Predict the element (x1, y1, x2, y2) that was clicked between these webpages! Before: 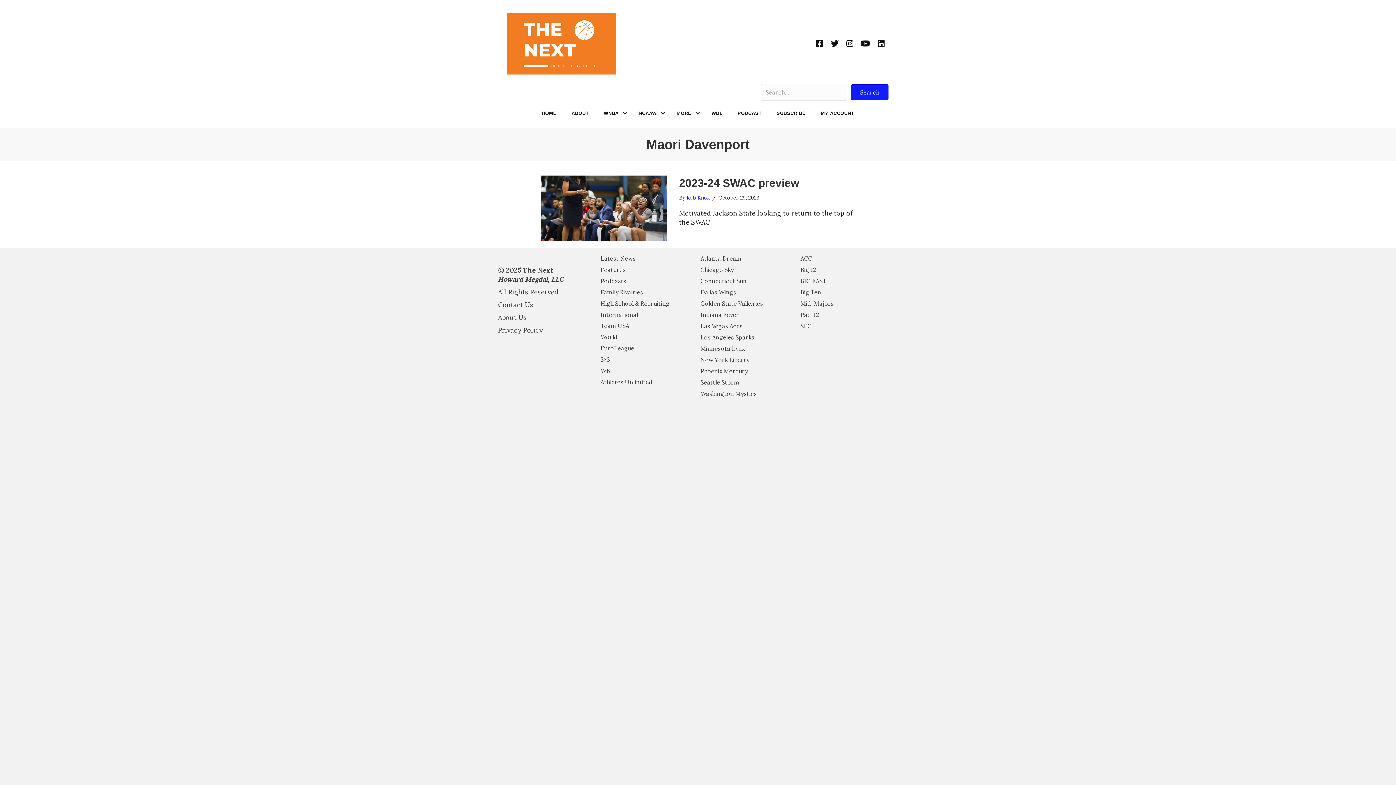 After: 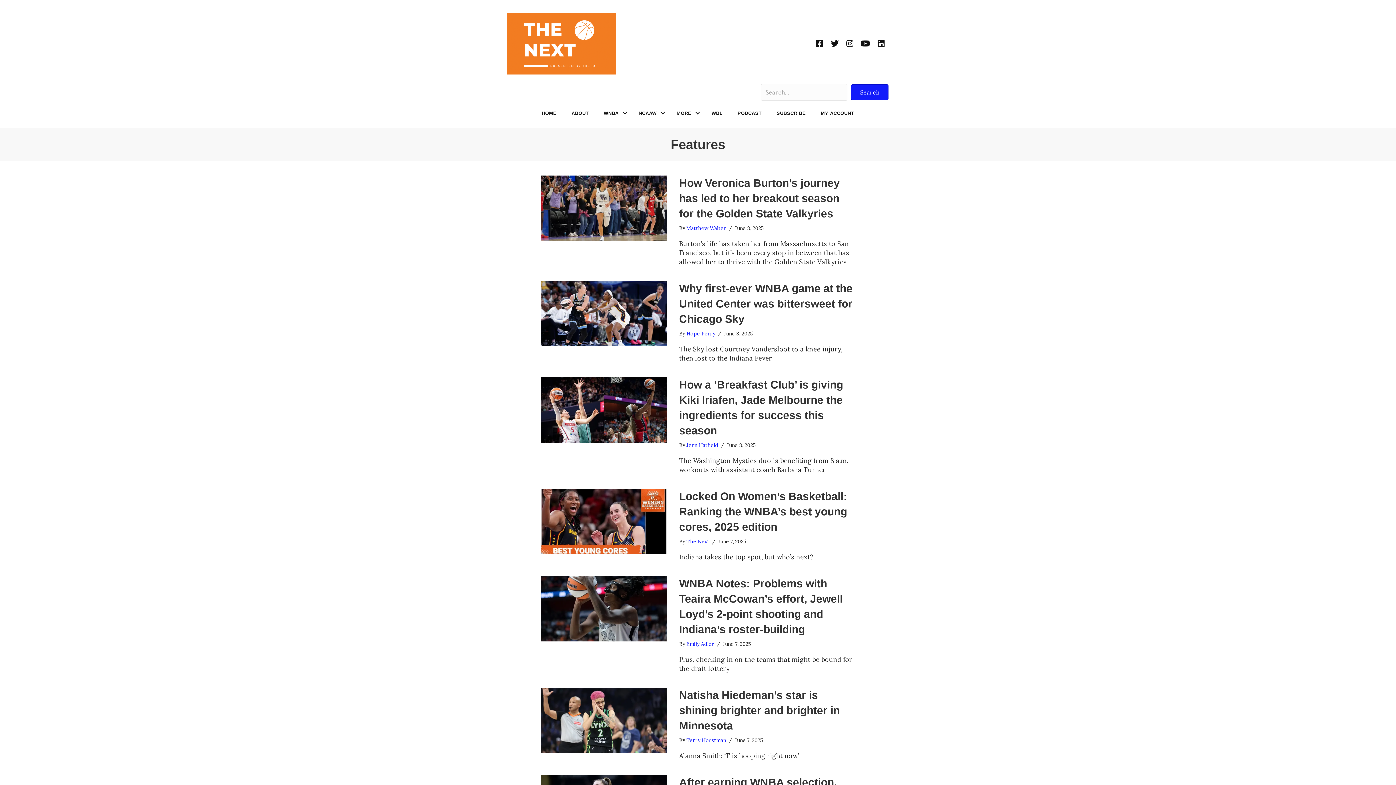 Action: bbox: (598, 264, 698, 275) label: Features